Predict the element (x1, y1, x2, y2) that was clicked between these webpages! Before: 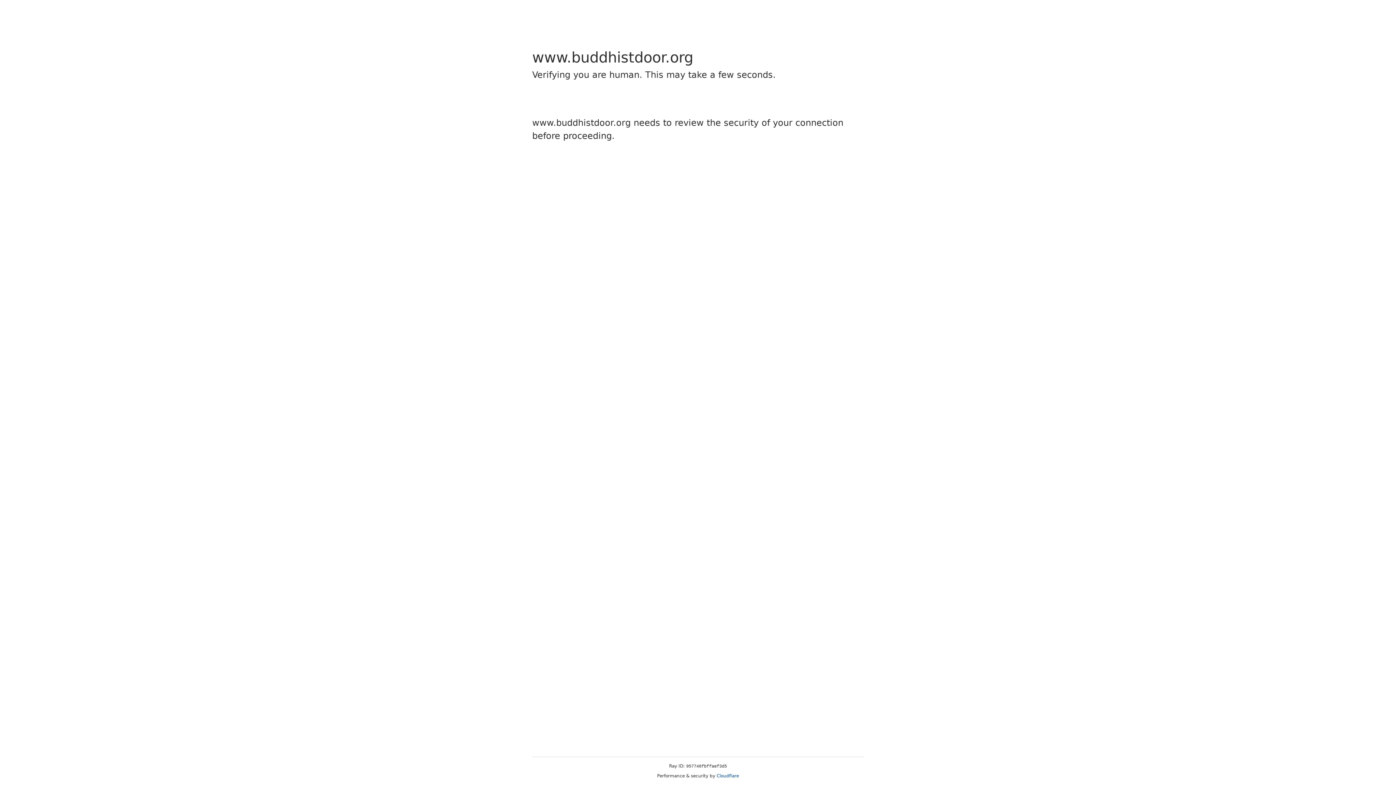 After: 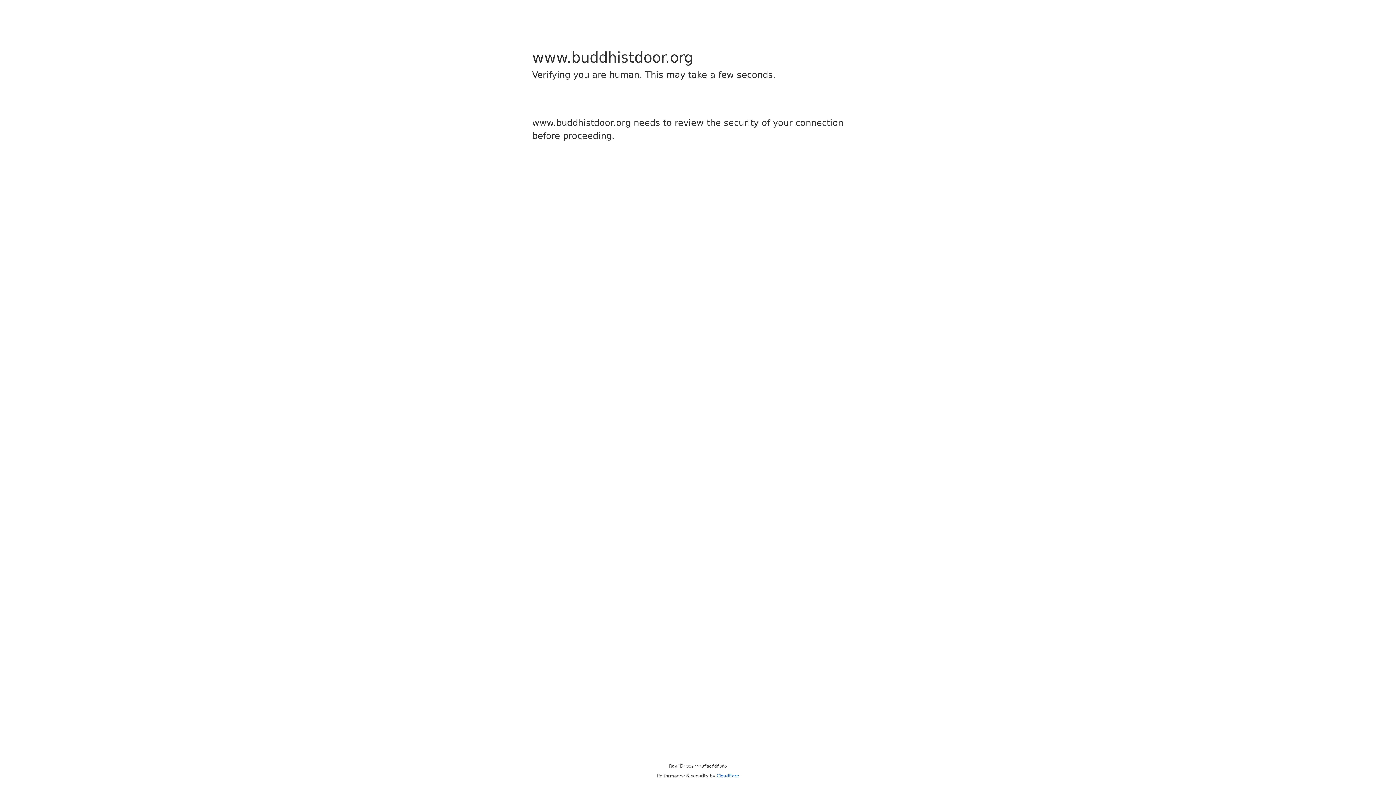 Action: label: Cloudflare bbox: (716, 773, 739, 778)